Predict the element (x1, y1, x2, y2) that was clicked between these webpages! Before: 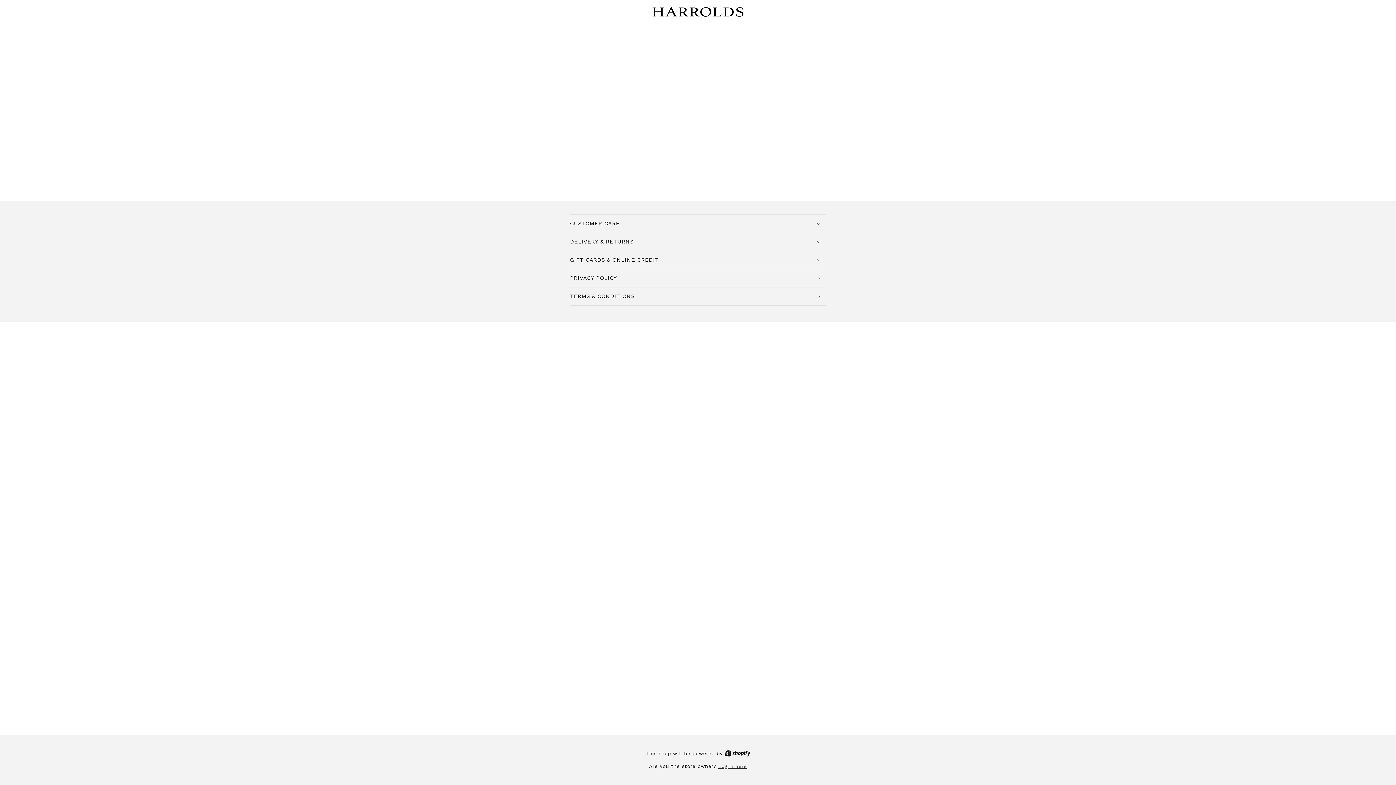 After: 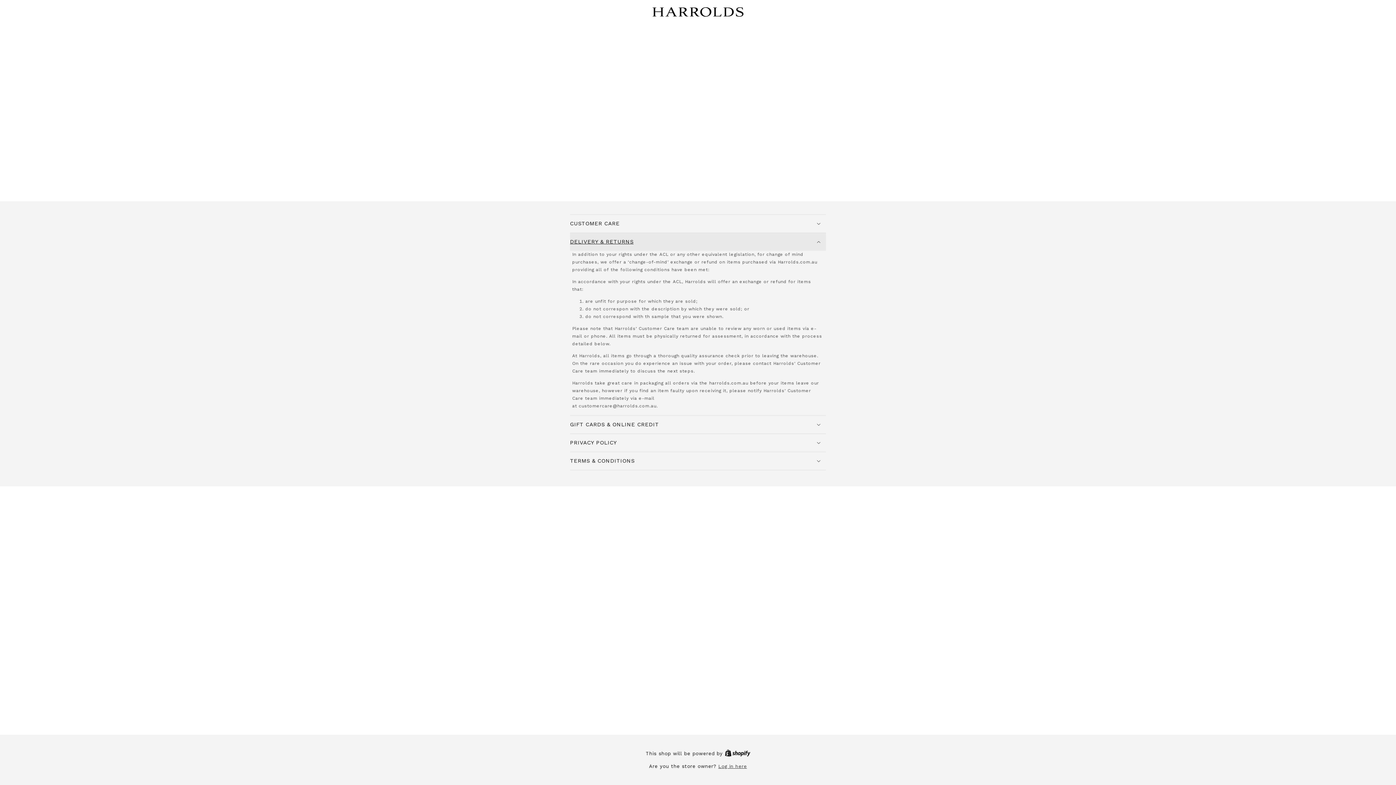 Action: label: DELIVERY & RETURNS bbox: (570, 233, 826, 250)